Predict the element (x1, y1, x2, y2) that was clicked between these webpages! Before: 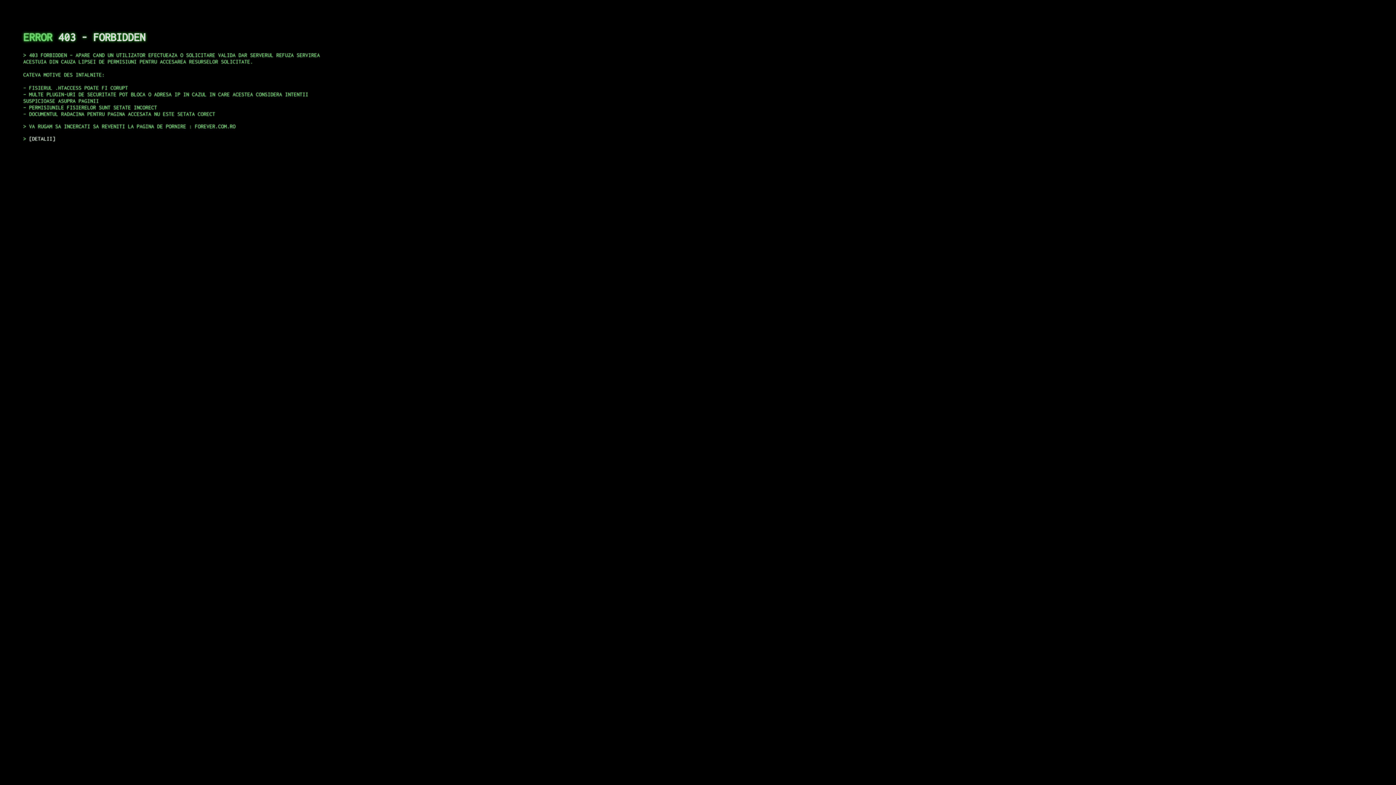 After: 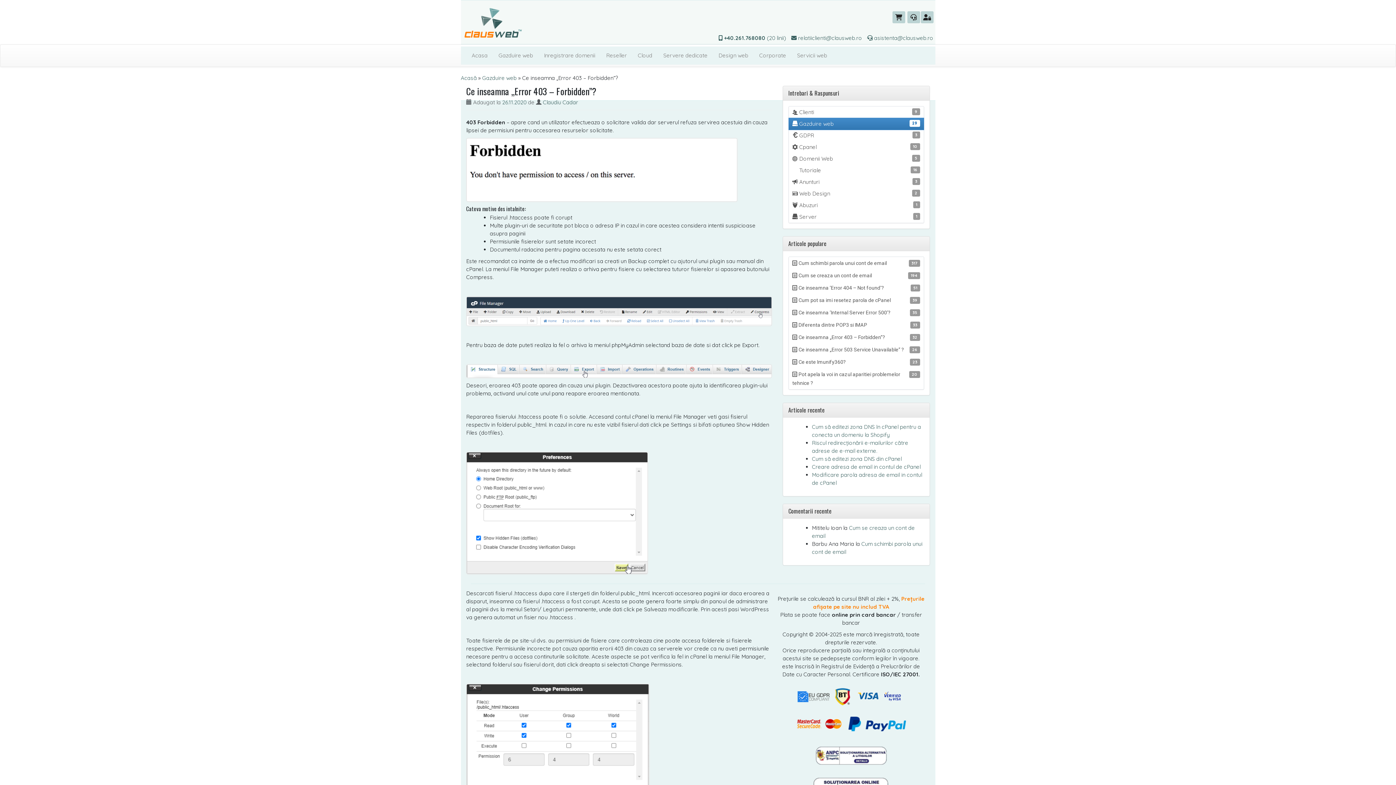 Action: bbox: (29, 135, 55, 141) label: DETALII